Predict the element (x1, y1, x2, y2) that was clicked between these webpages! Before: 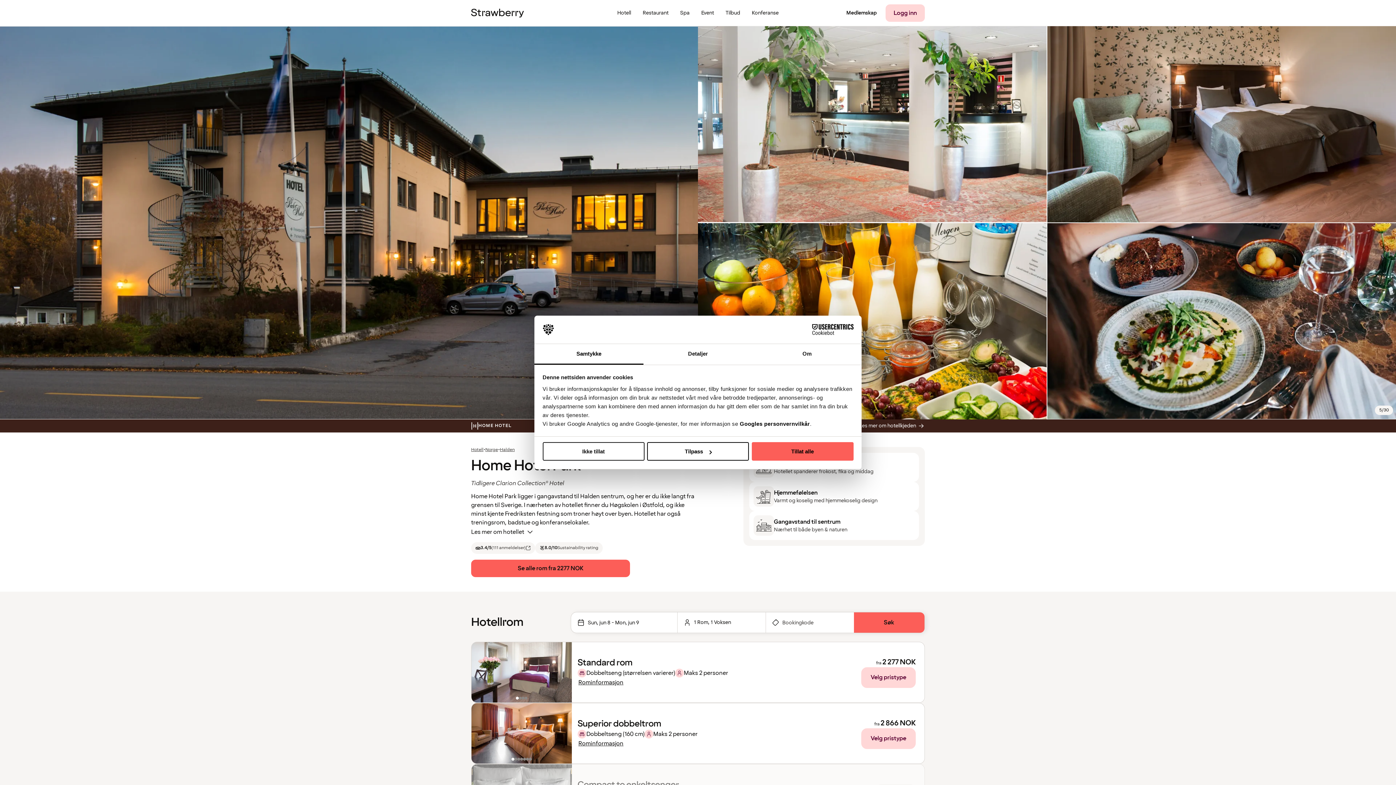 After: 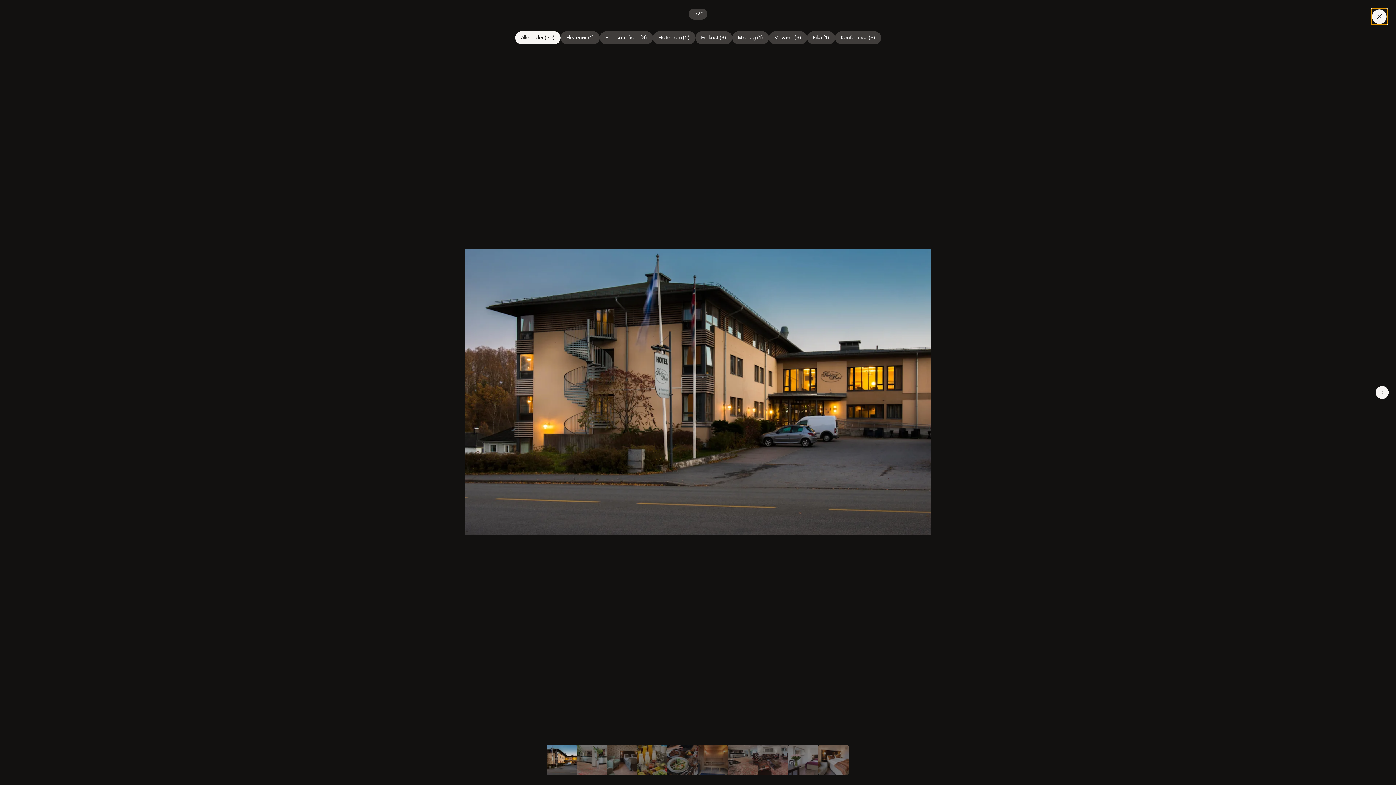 Action: bbox: (1047, 26, 1396, 222)